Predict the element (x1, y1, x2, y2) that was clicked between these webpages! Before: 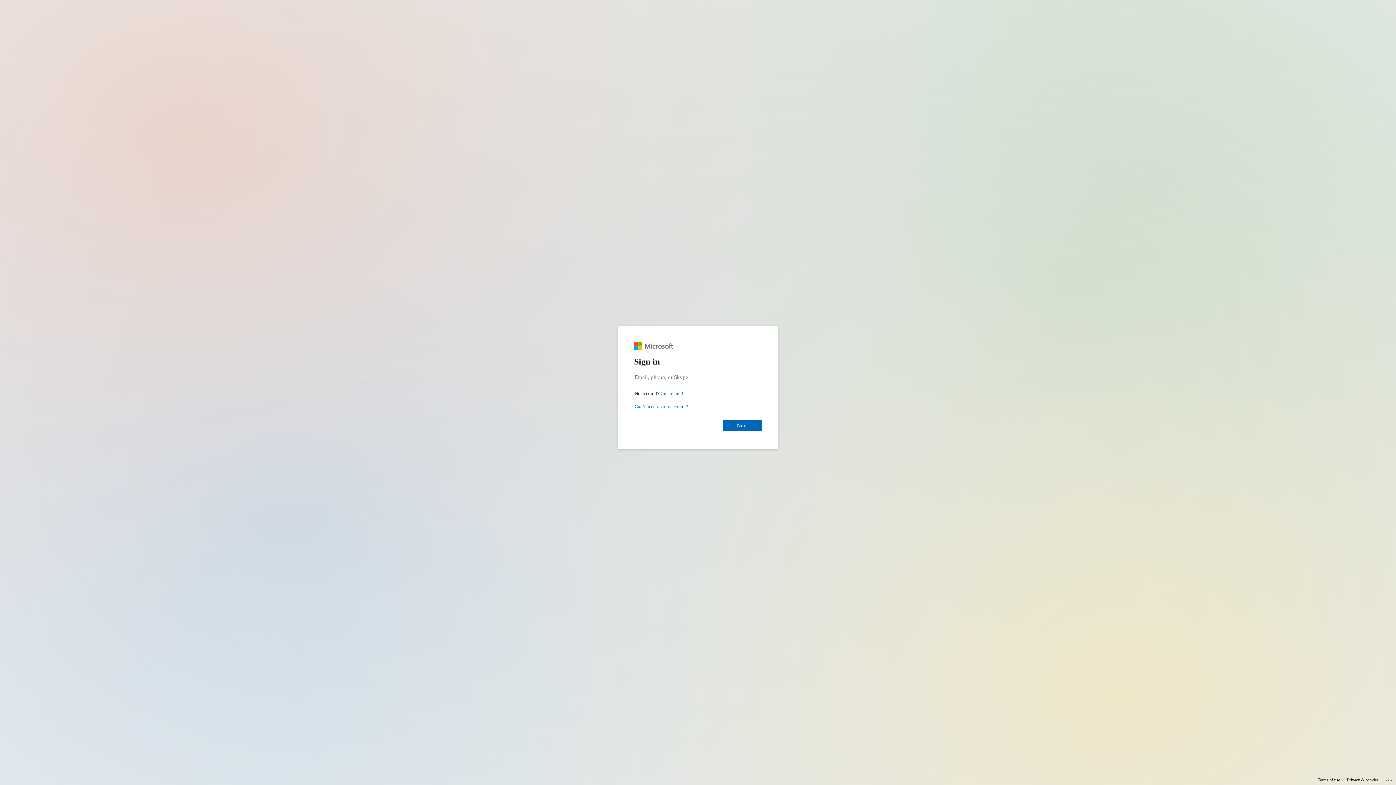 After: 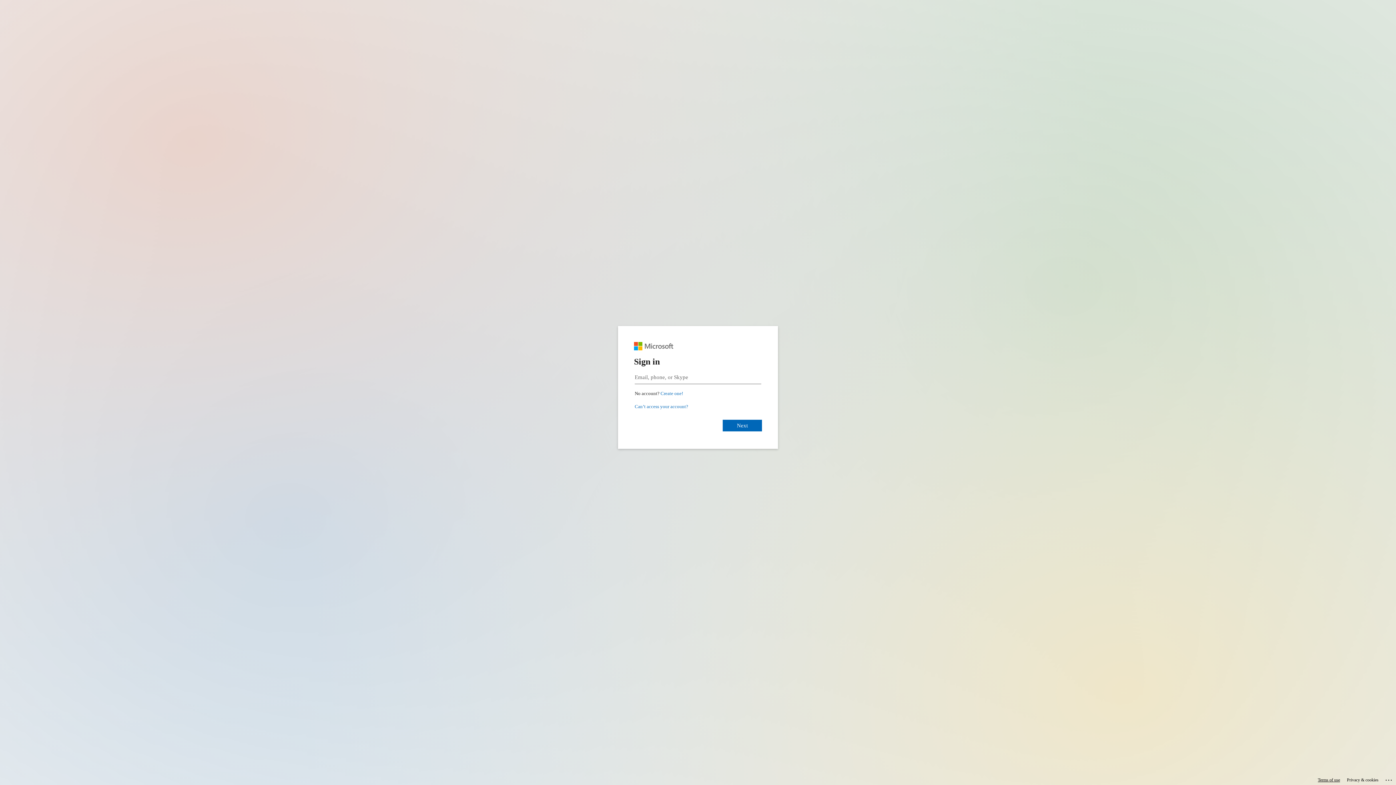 Action: bbox: (1318, 775, 1340, 785) label: Terms of use